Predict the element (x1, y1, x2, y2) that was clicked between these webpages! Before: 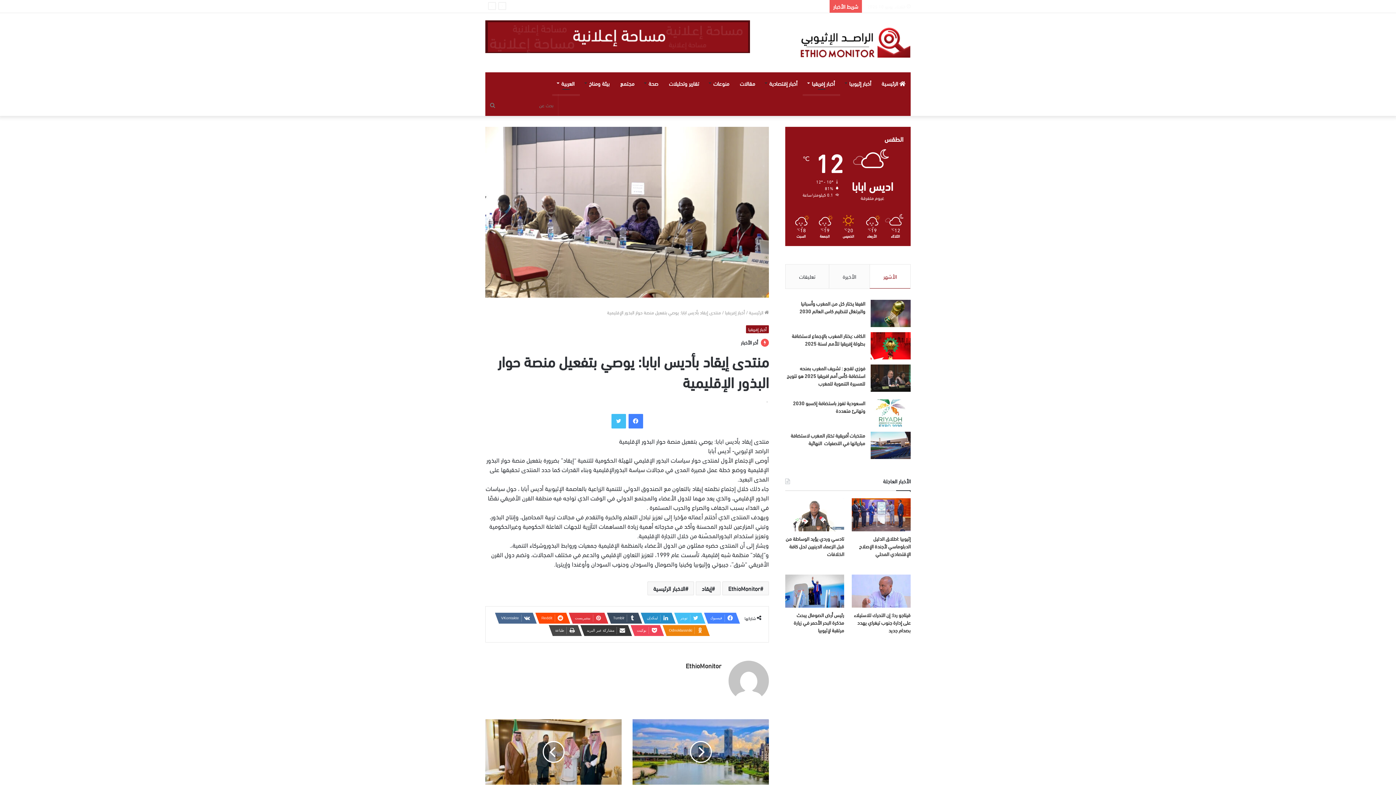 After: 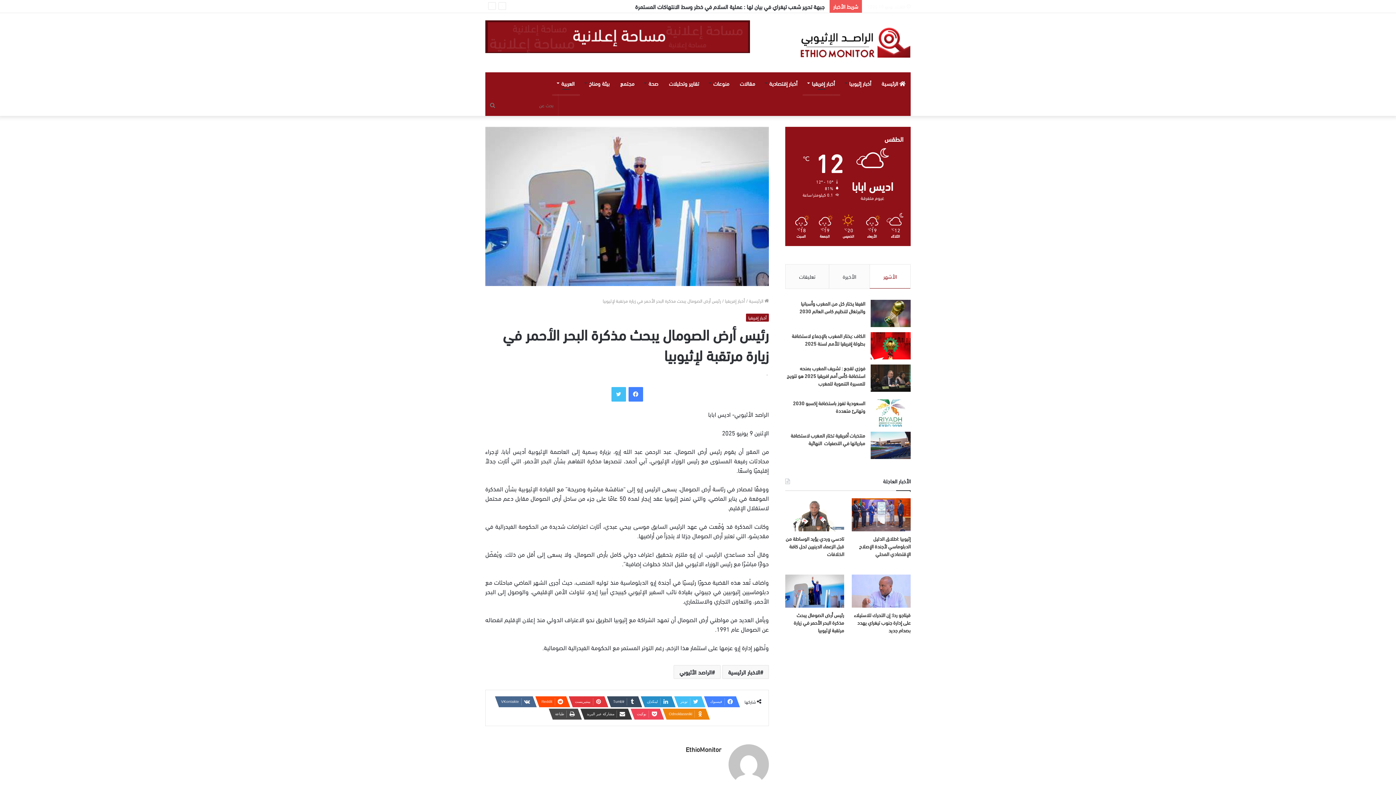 Action: bbox: (793, 611, 844, 634) label: رئيس أرض الصومال يبحث مذكرة البحر الأحمر في زيارة مرتقبة لإثيوبيا